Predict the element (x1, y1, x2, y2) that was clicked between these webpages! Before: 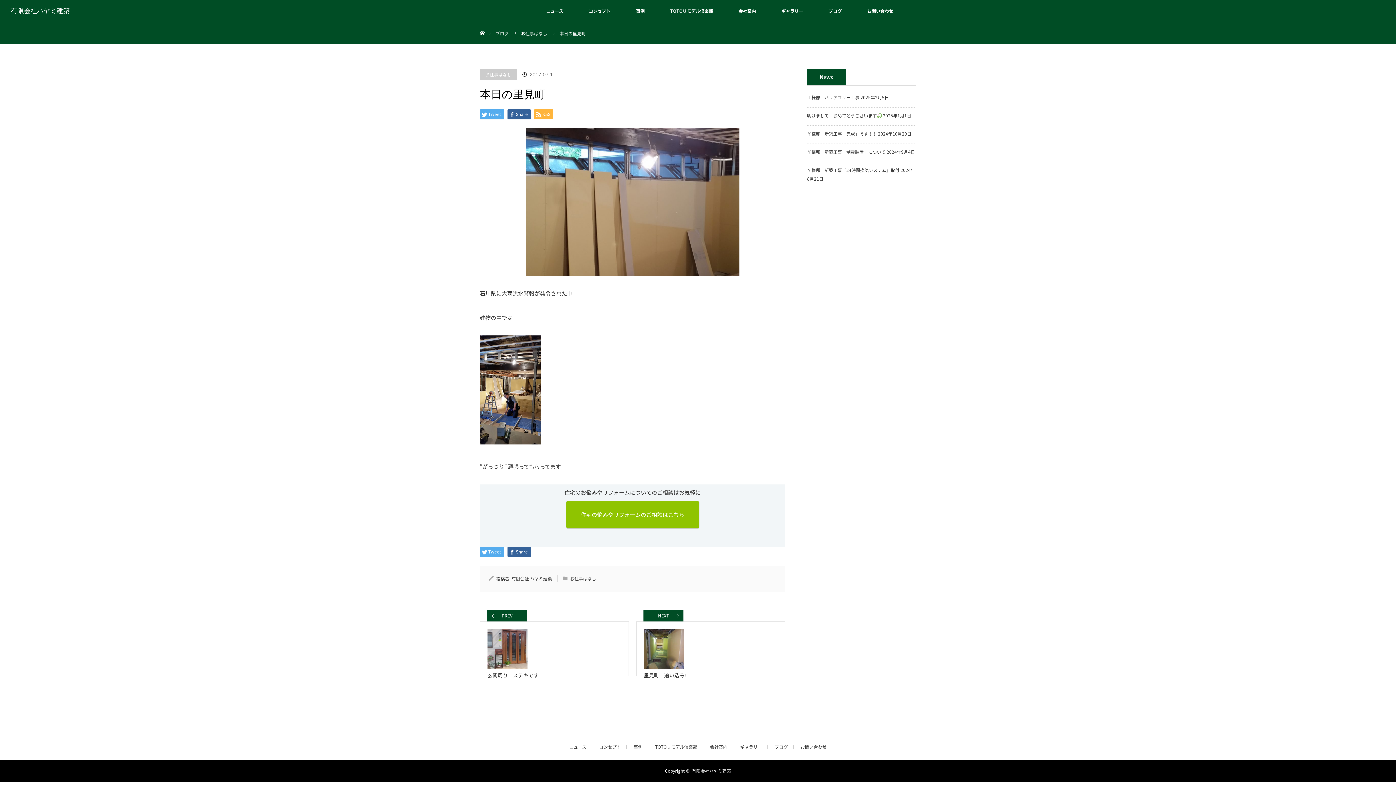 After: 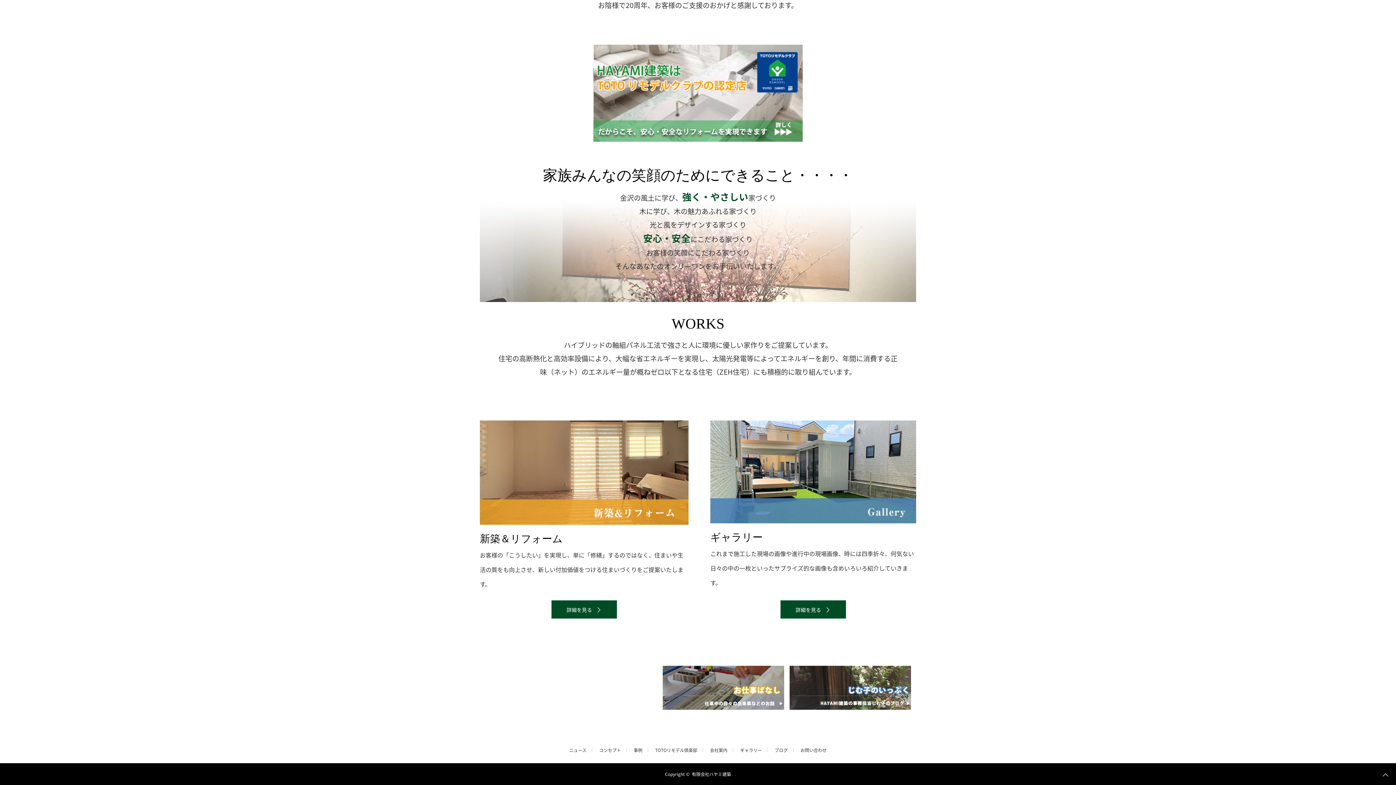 Action: label: 事例 bbox: (633, 745, 648, 749)